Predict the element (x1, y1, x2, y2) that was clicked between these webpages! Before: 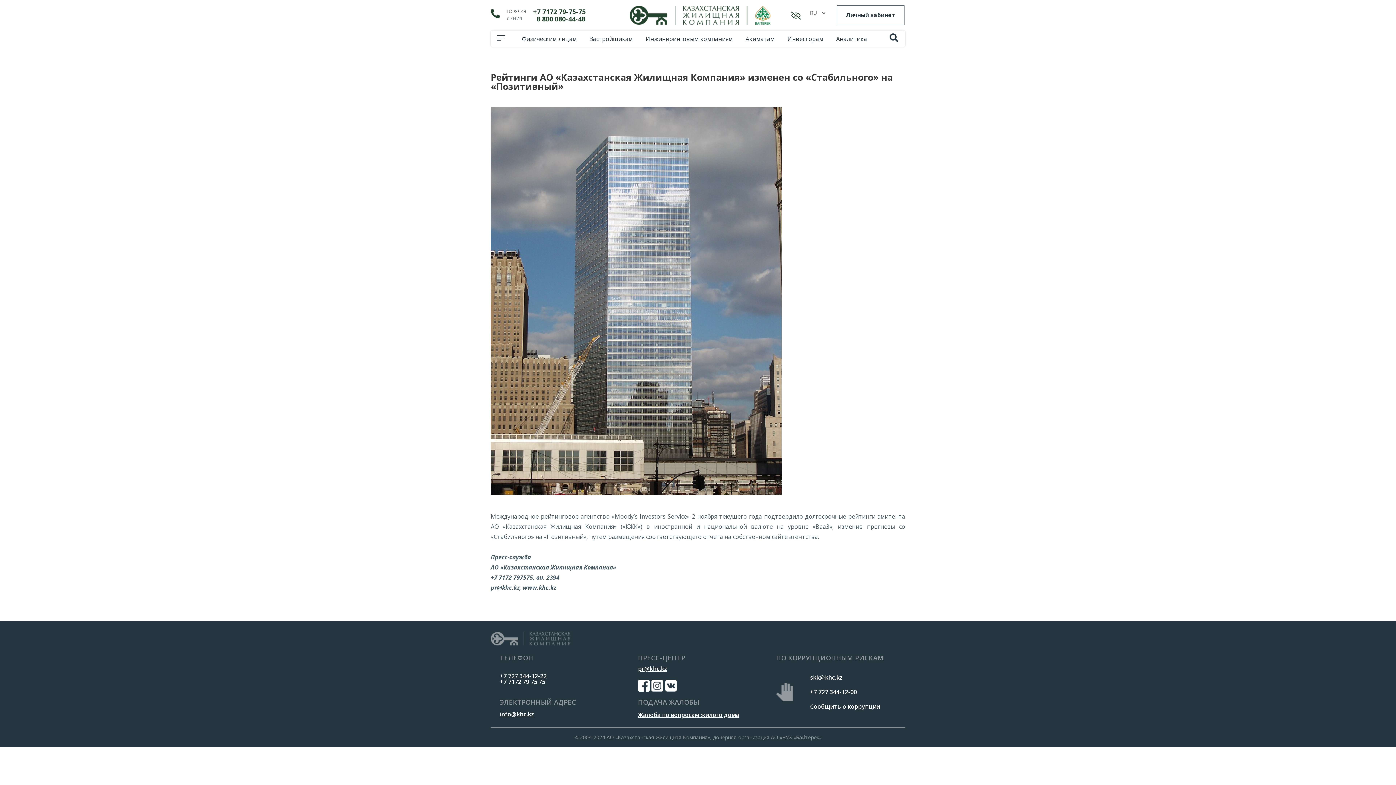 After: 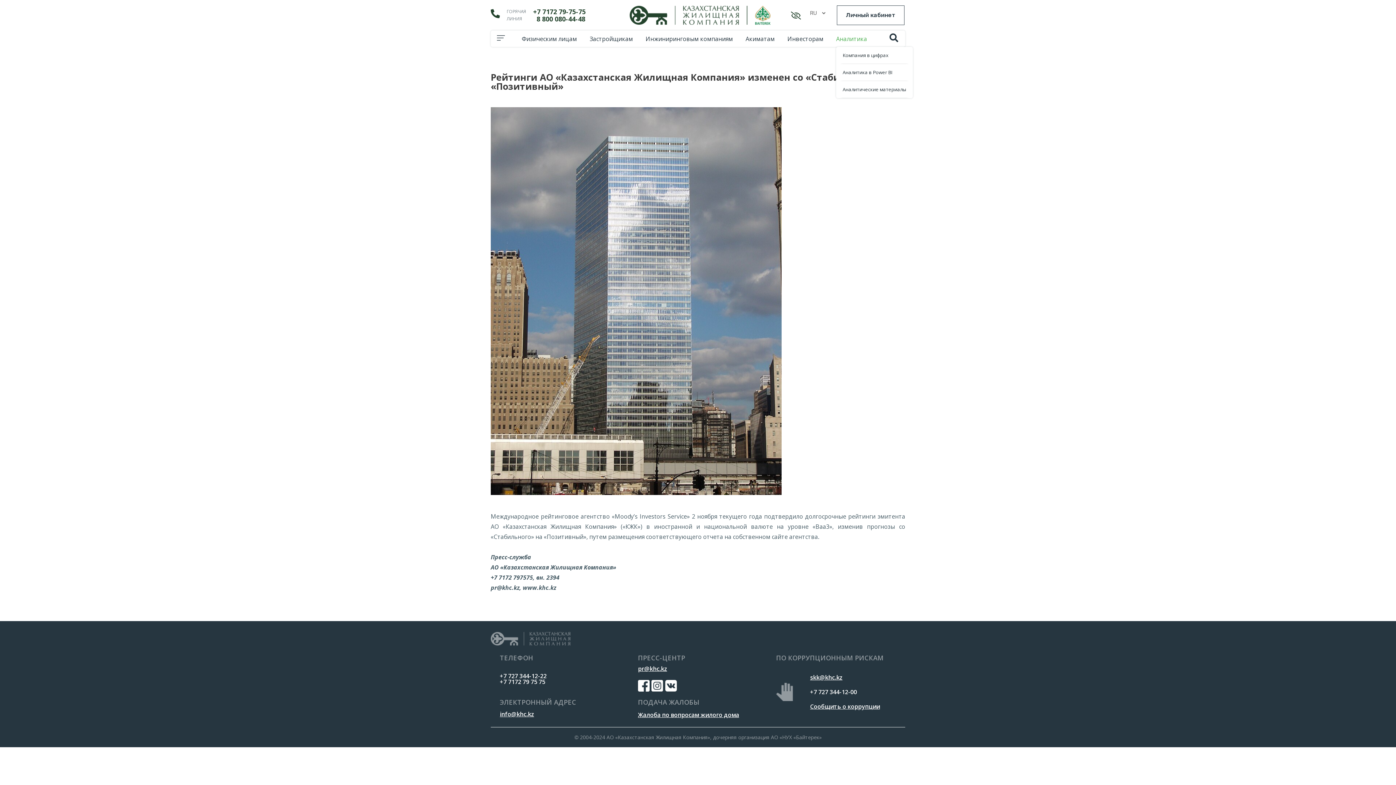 Action: bbox: (836, 30, 870, 46) label: Аналитика